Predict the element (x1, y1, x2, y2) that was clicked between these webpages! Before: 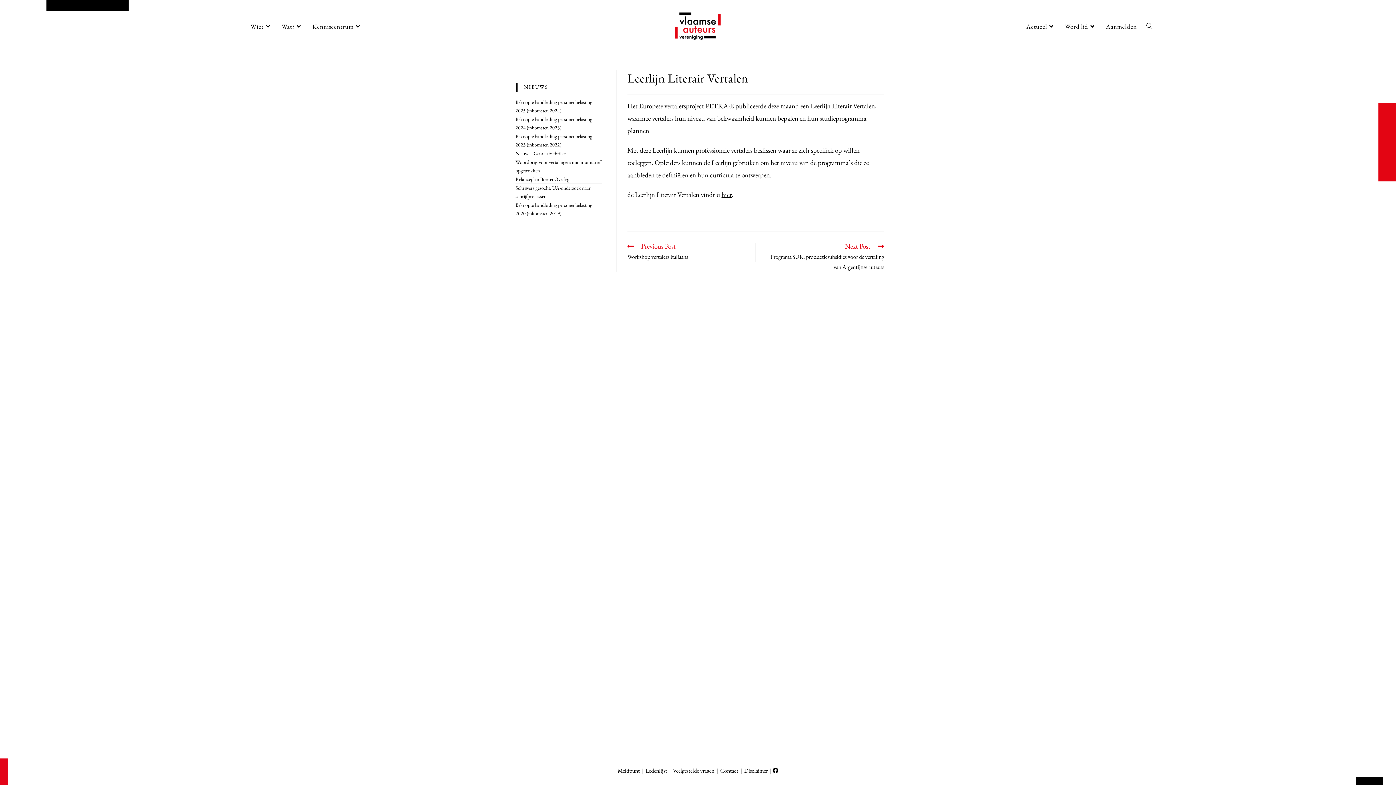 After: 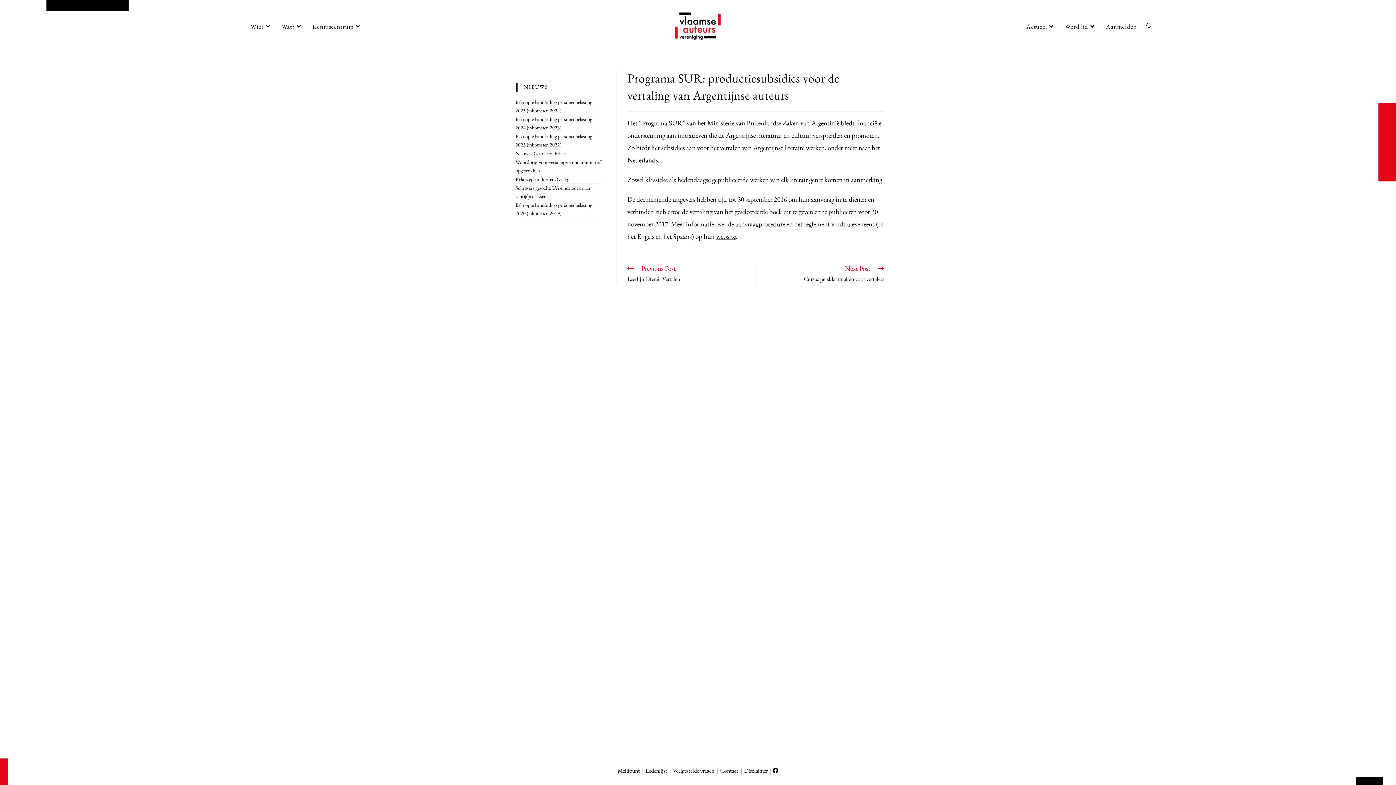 Action: bbox: (763, 242, 884, 272) label: Next Post
Programa SUR: productiesubsidies voor de vertaling van Argentijnse auteurs